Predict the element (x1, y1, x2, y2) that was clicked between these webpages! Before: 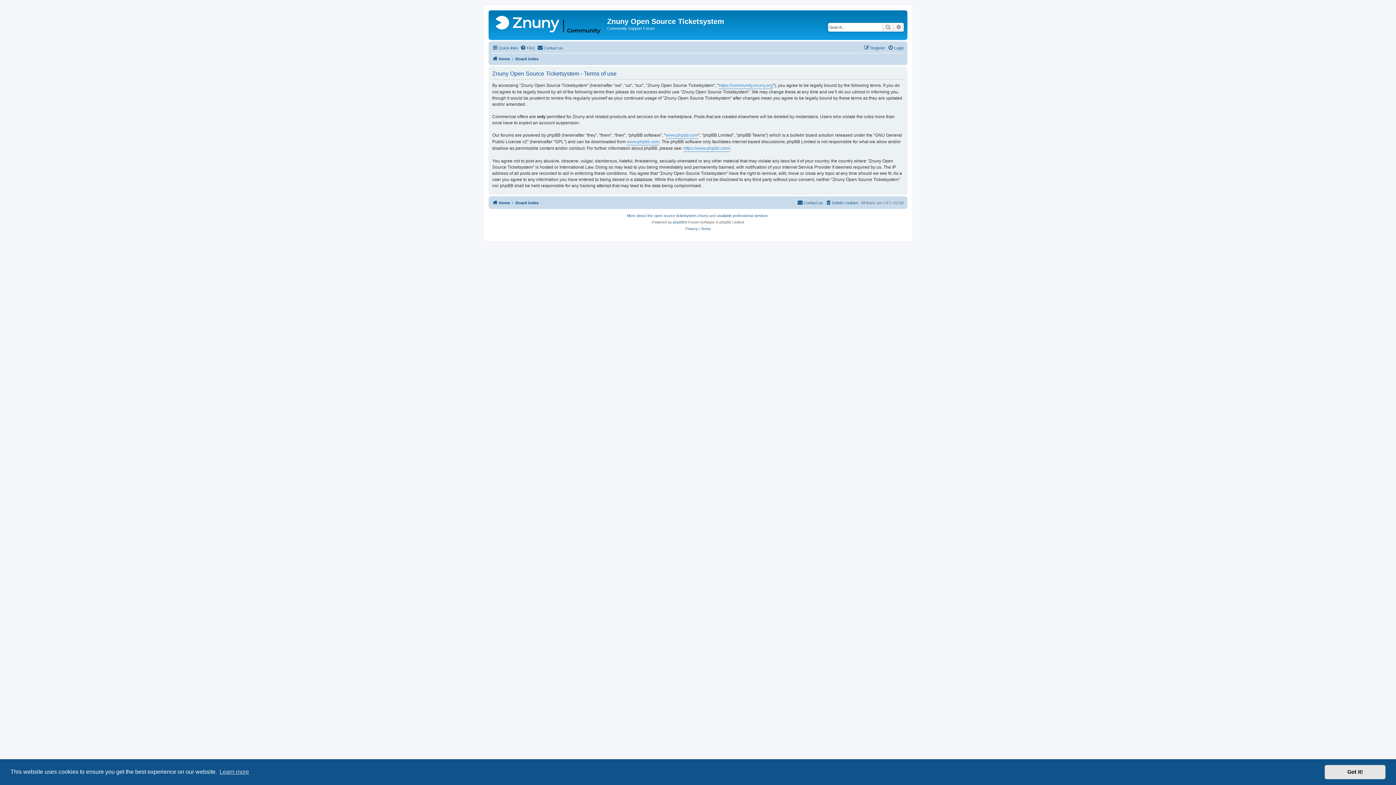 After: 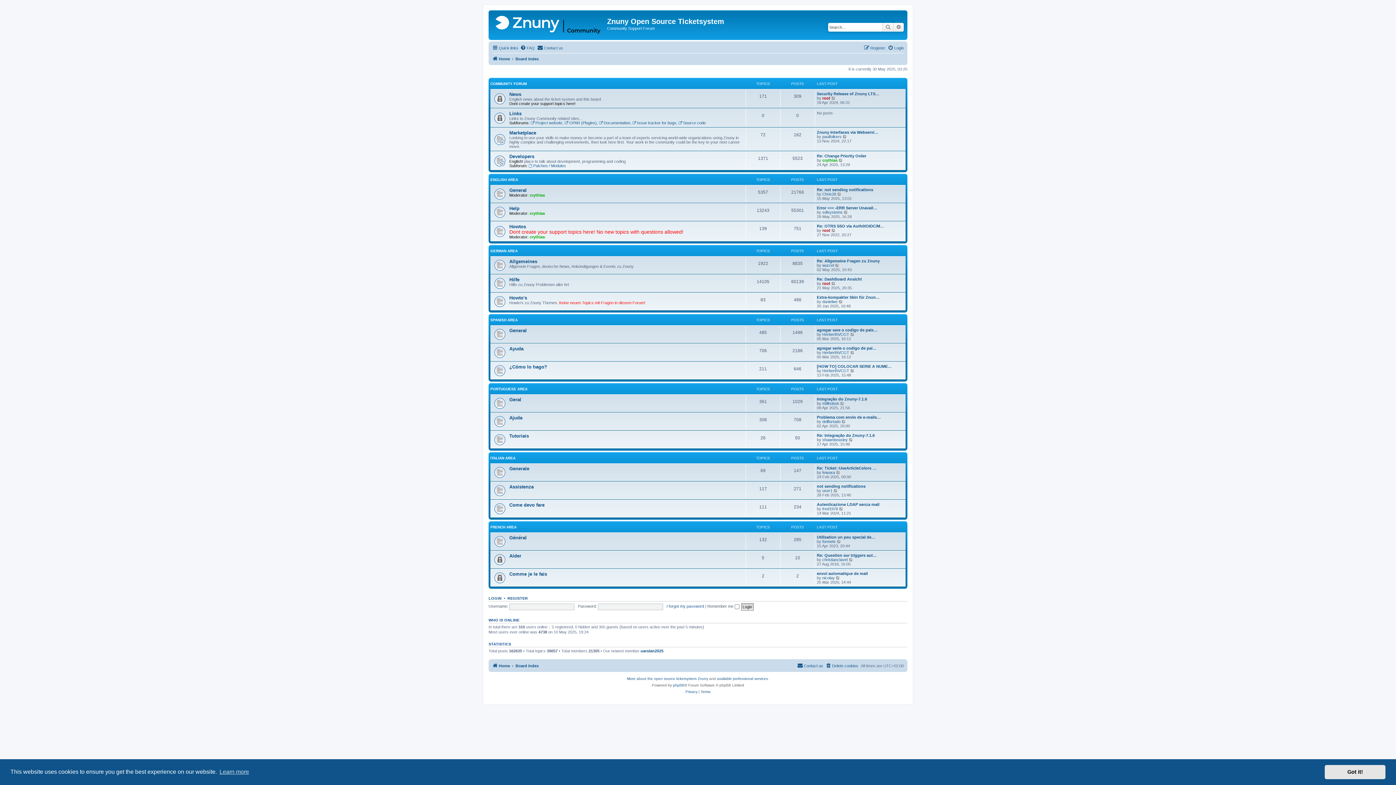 Action: label: Home bbox: (492, 54, 510, 63)